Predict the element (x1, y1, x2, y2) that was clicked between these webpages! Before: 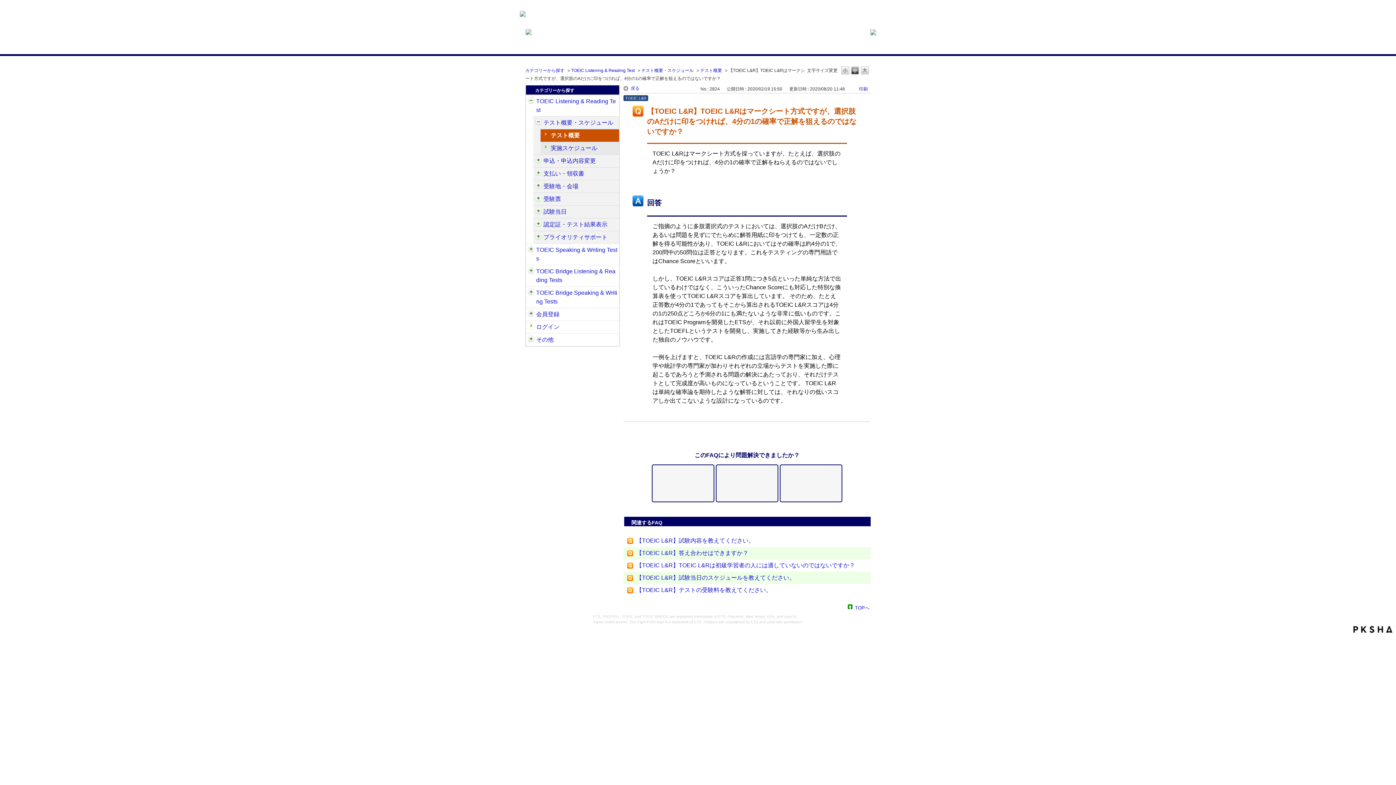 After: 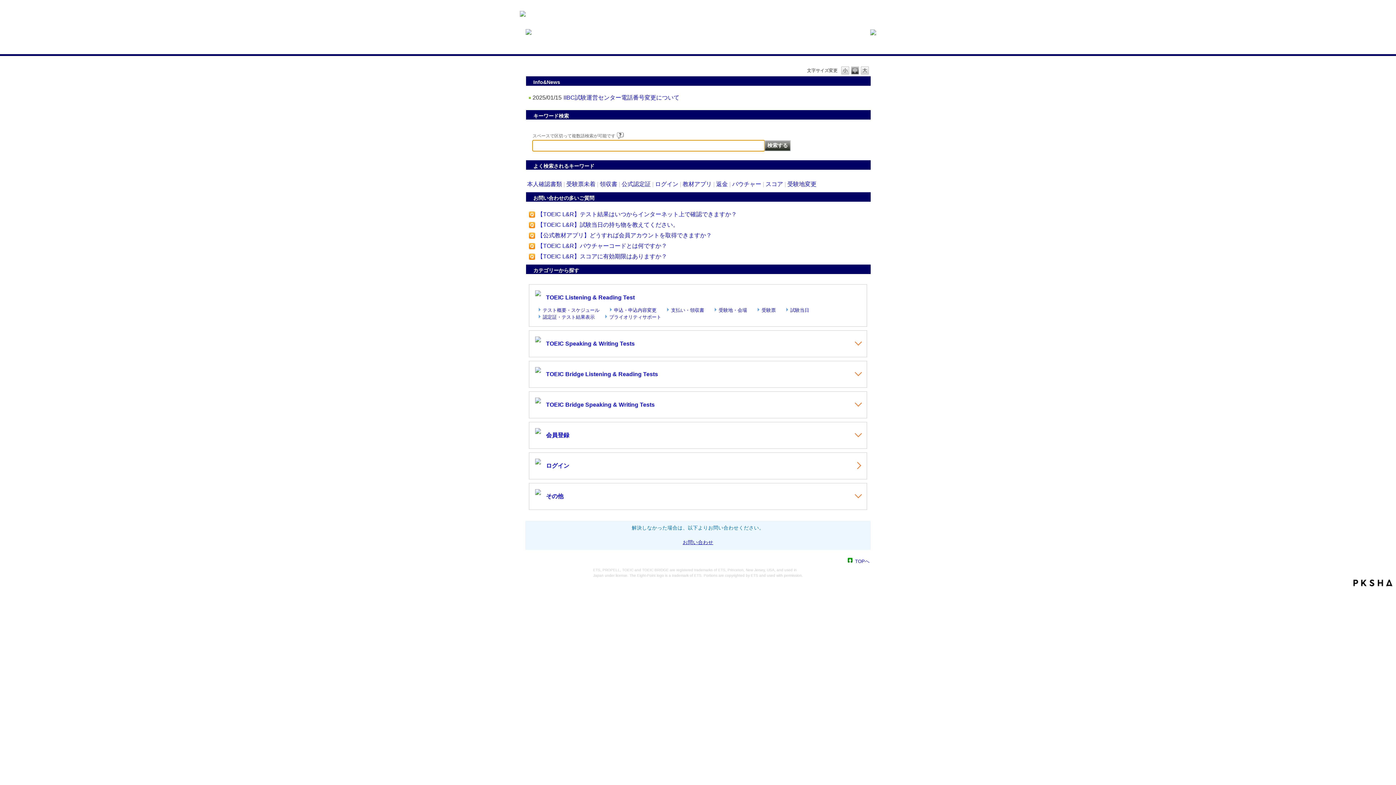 Action: bbox: (870, 30, 876, 36)